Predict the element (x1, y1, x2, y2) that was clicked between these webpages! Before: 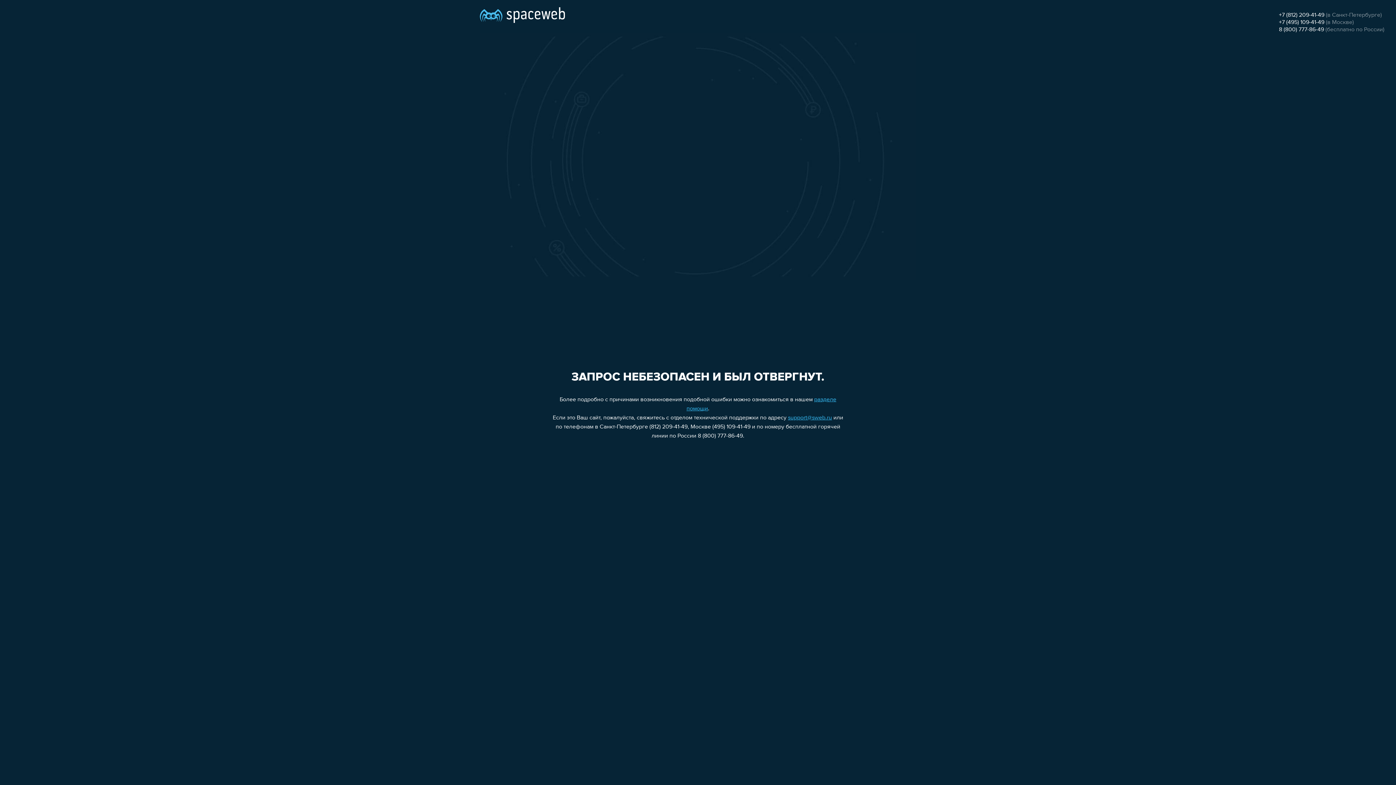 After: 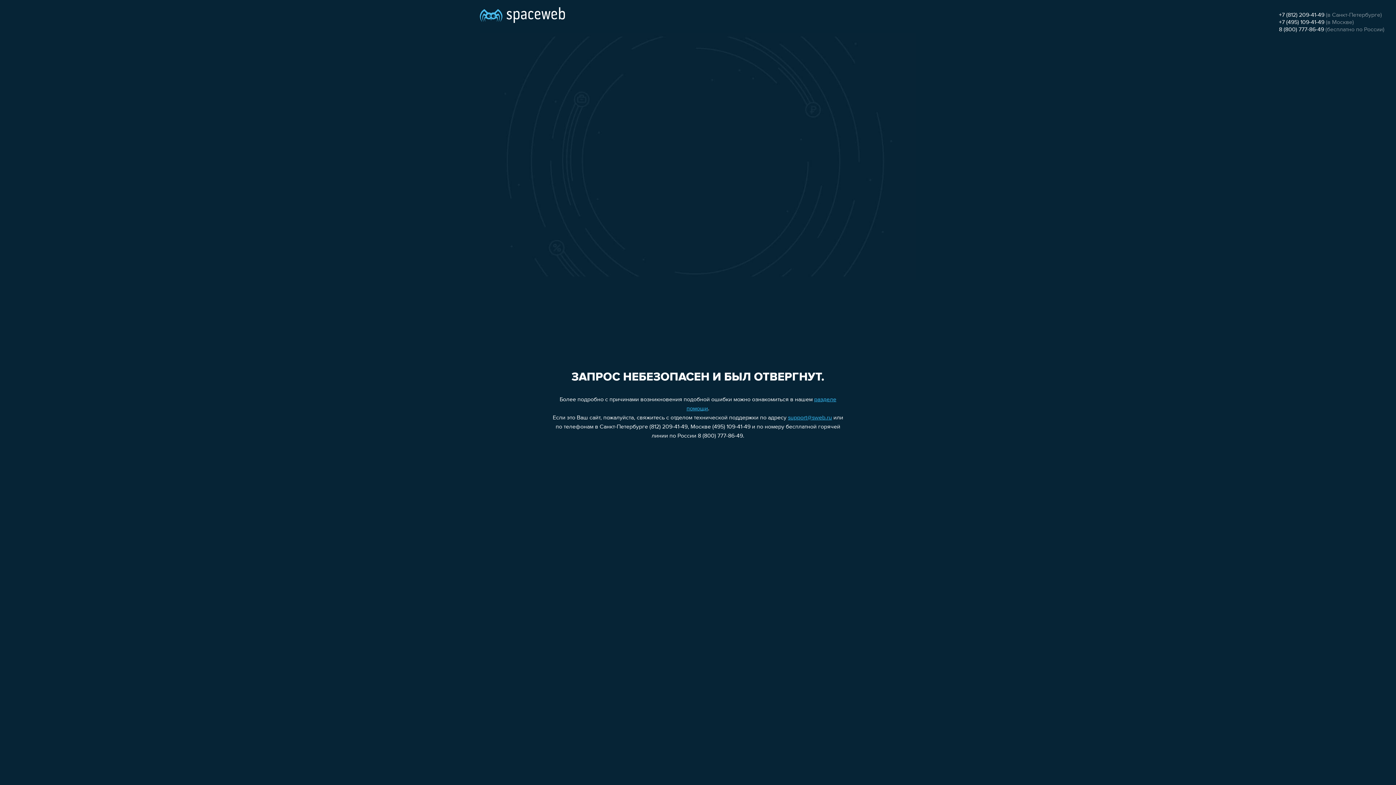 Action: bbox: (1279, 26, 1324, 32) label: 8 (800) 777-86-49